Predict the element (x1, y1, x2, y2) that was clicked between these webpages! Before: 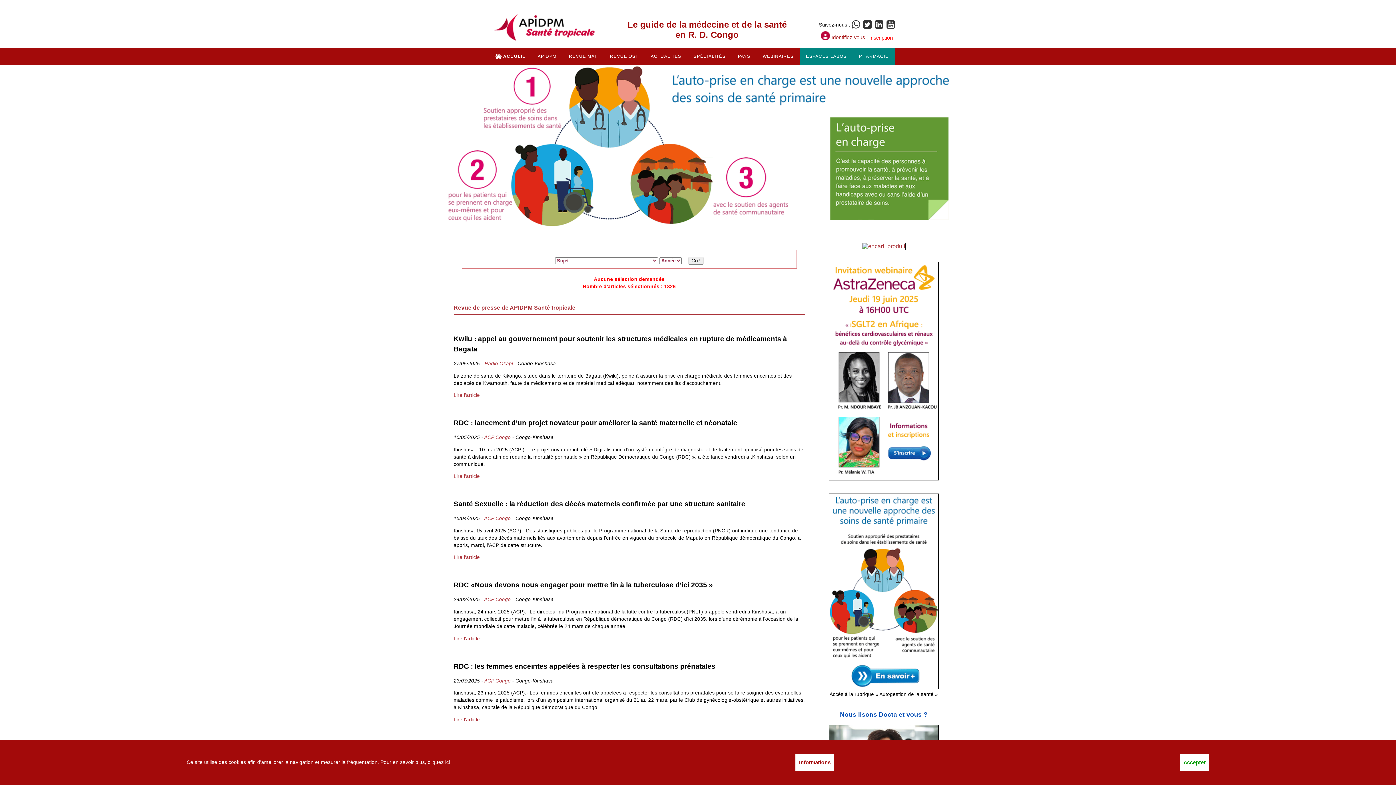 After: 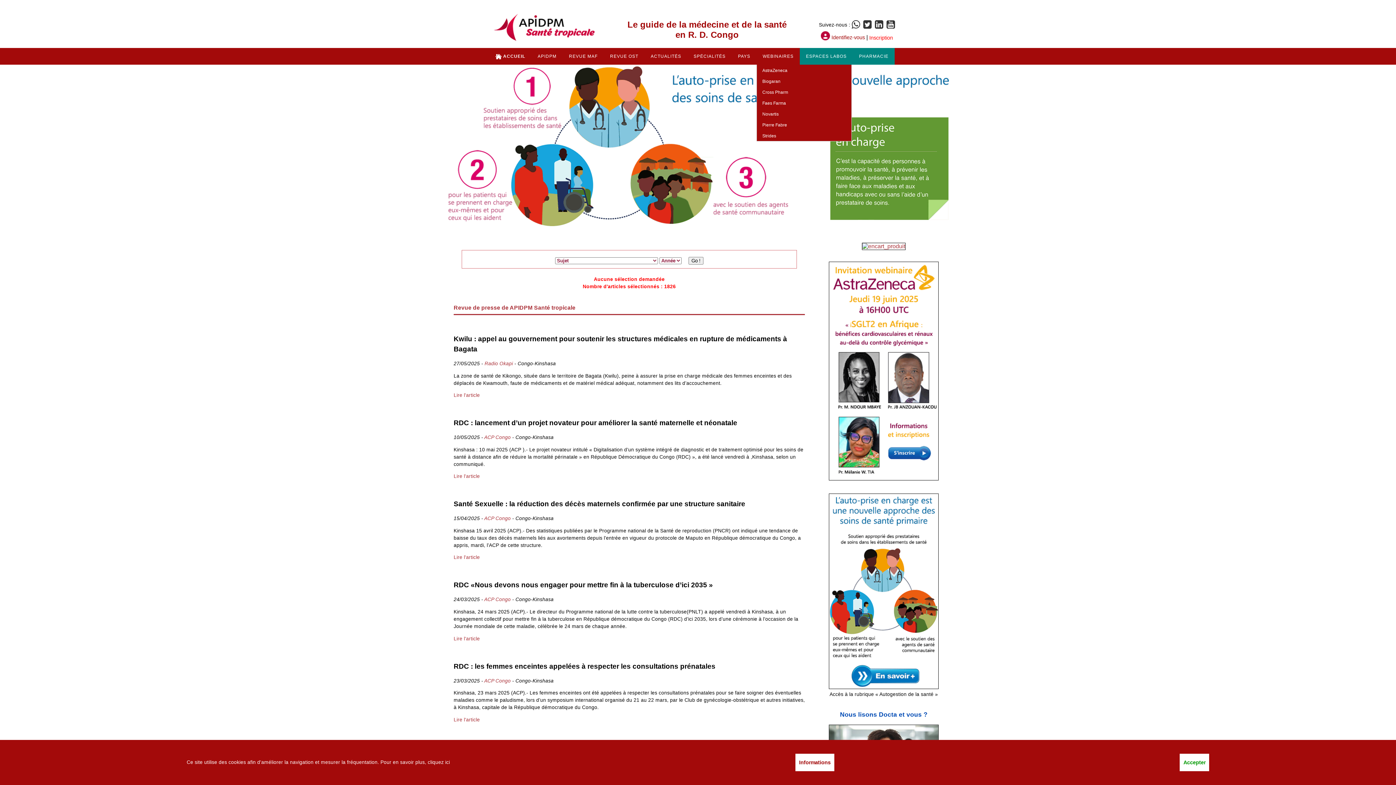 Action: bbox: (756, 48, 800, 64) label: WEBINAIRES